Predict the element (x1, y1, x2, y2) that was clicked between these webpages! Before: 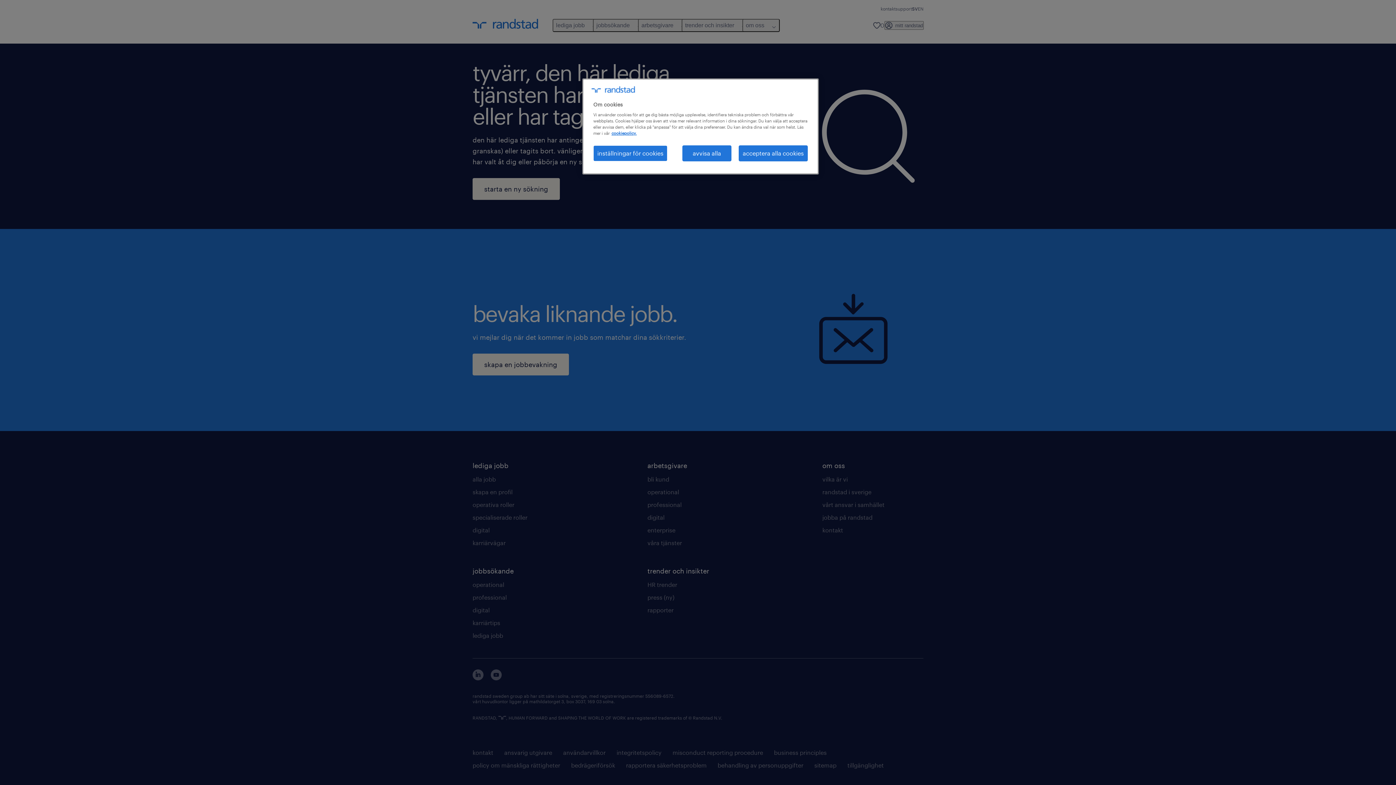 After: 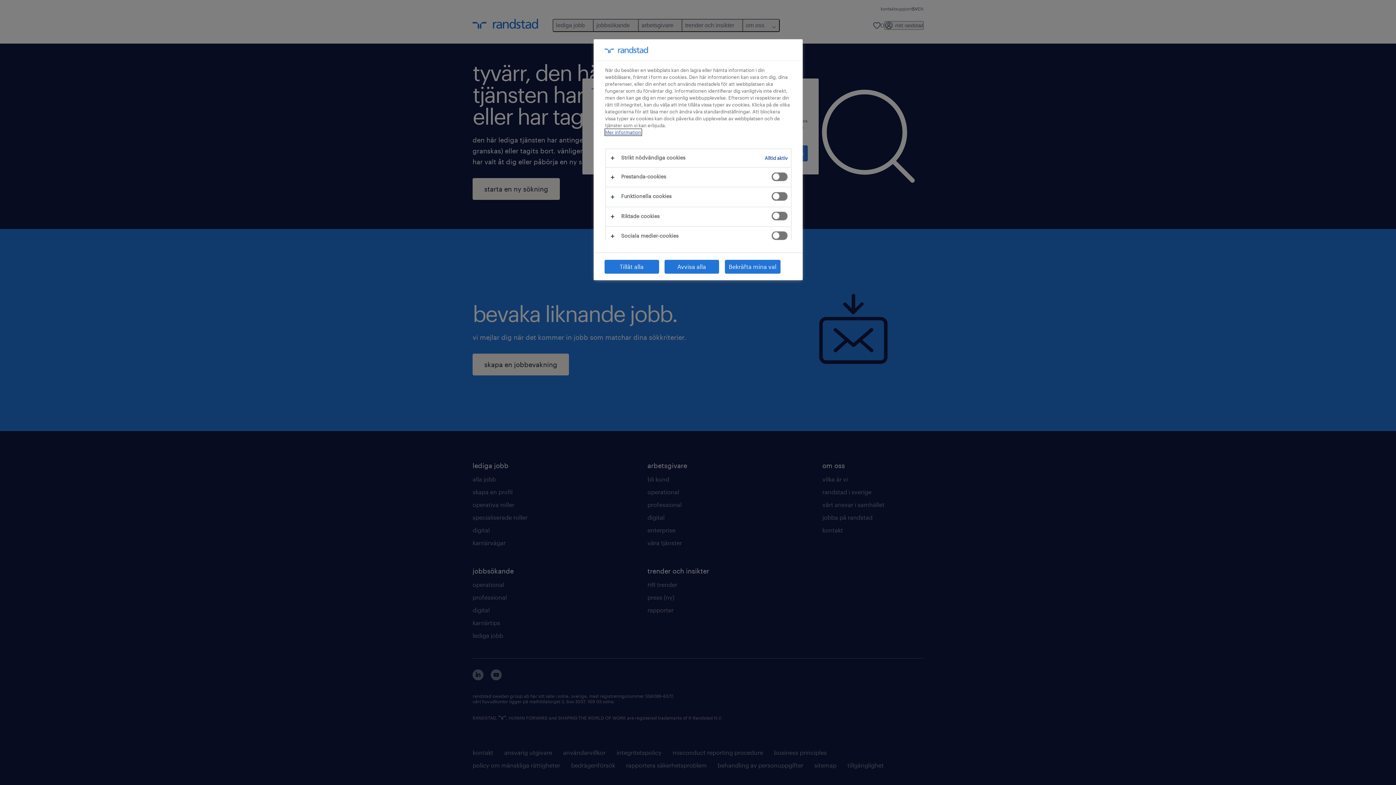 Action: bbox: (593, 145, 667, 161) label: inställningar för cookies